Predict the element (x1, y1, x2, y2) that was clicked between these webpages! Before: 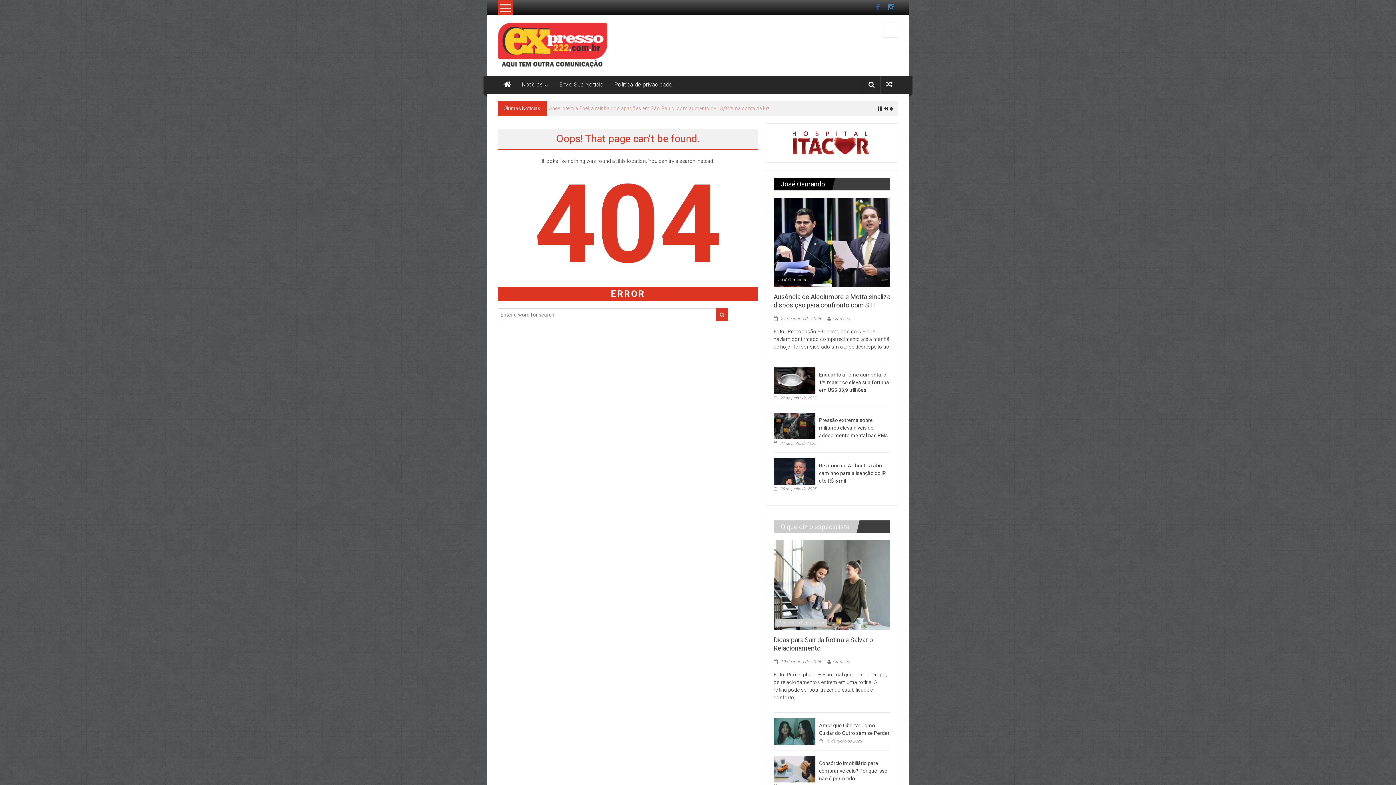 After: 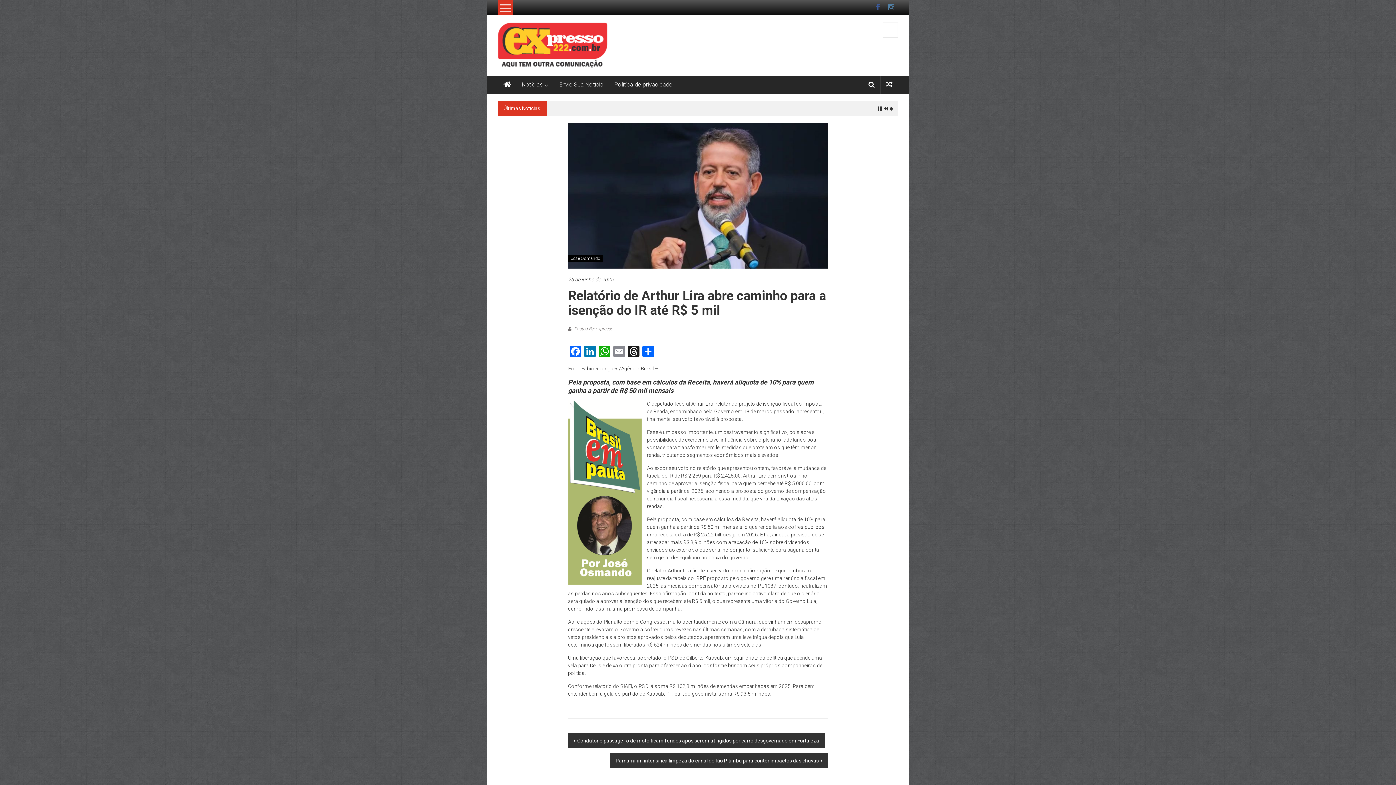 Action: bbox: (773, 486, 816, 491) label:  25 de junho de 2025